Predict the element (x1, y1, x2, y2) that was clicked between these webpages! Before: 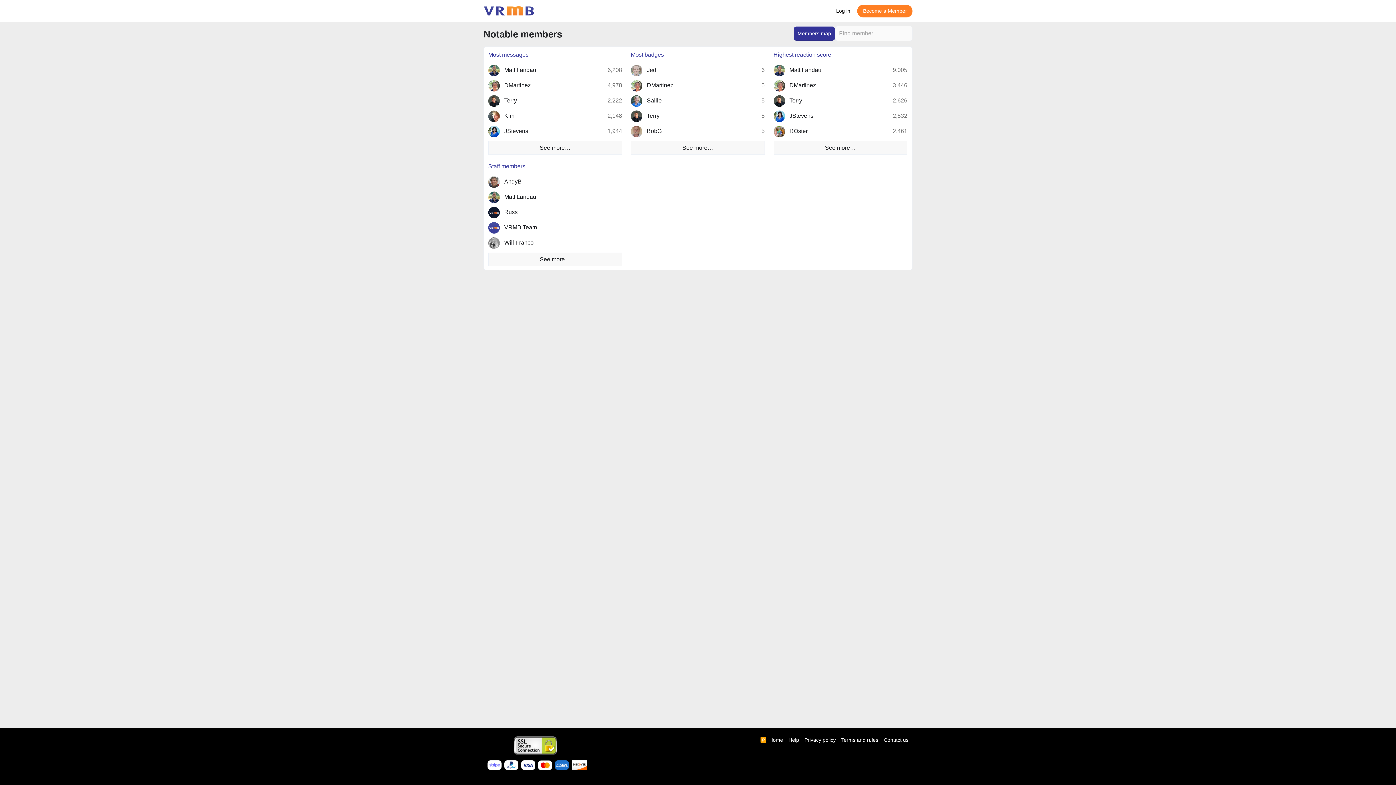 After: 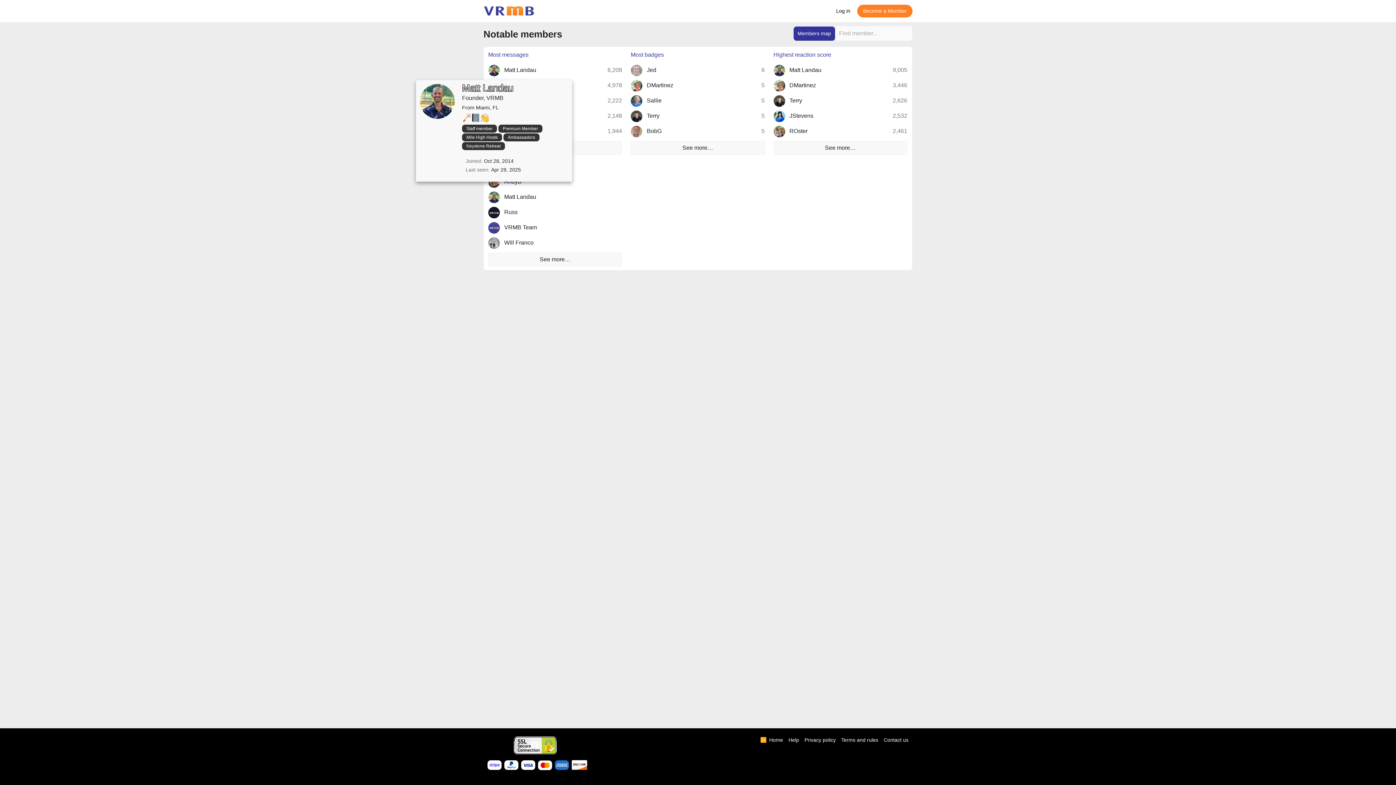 Action: bbox: (488, 64, 500, 76)